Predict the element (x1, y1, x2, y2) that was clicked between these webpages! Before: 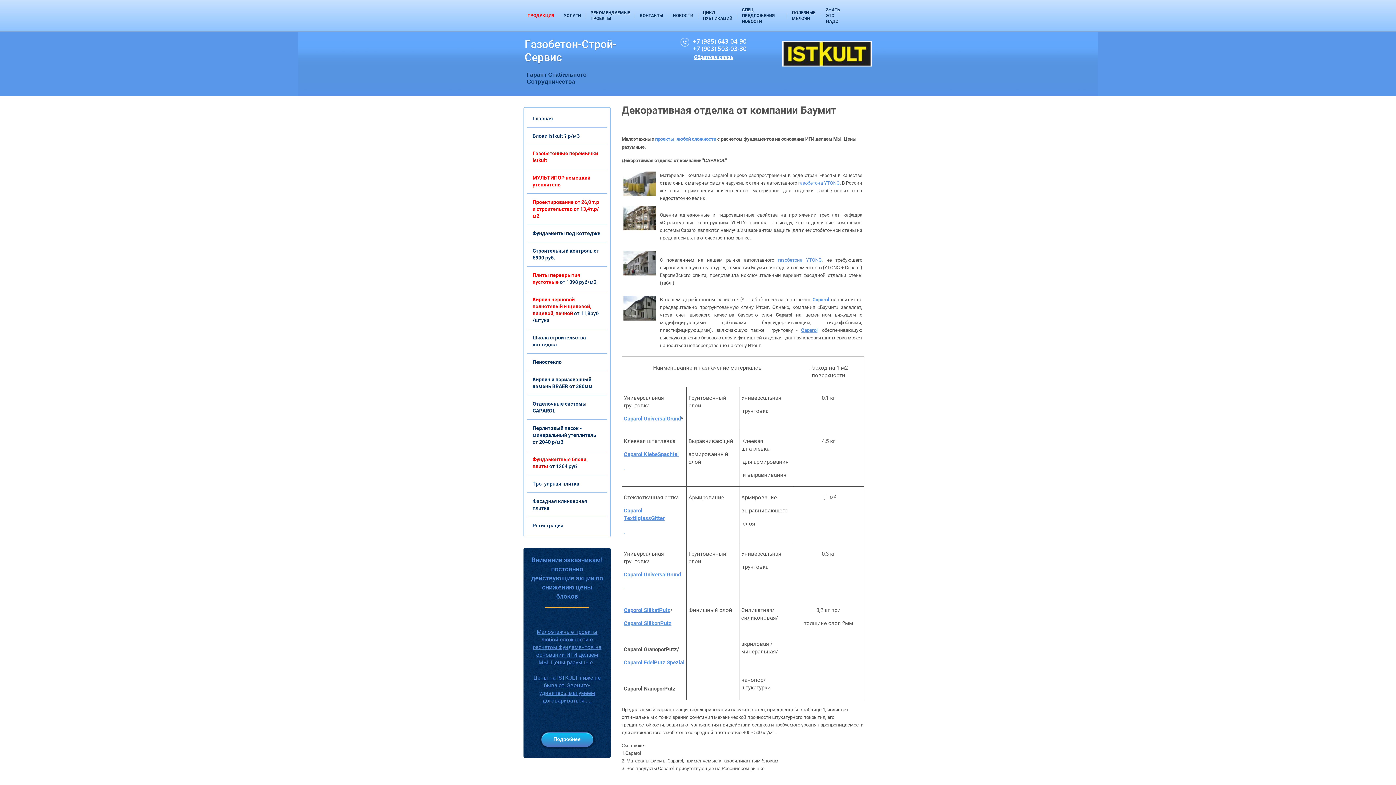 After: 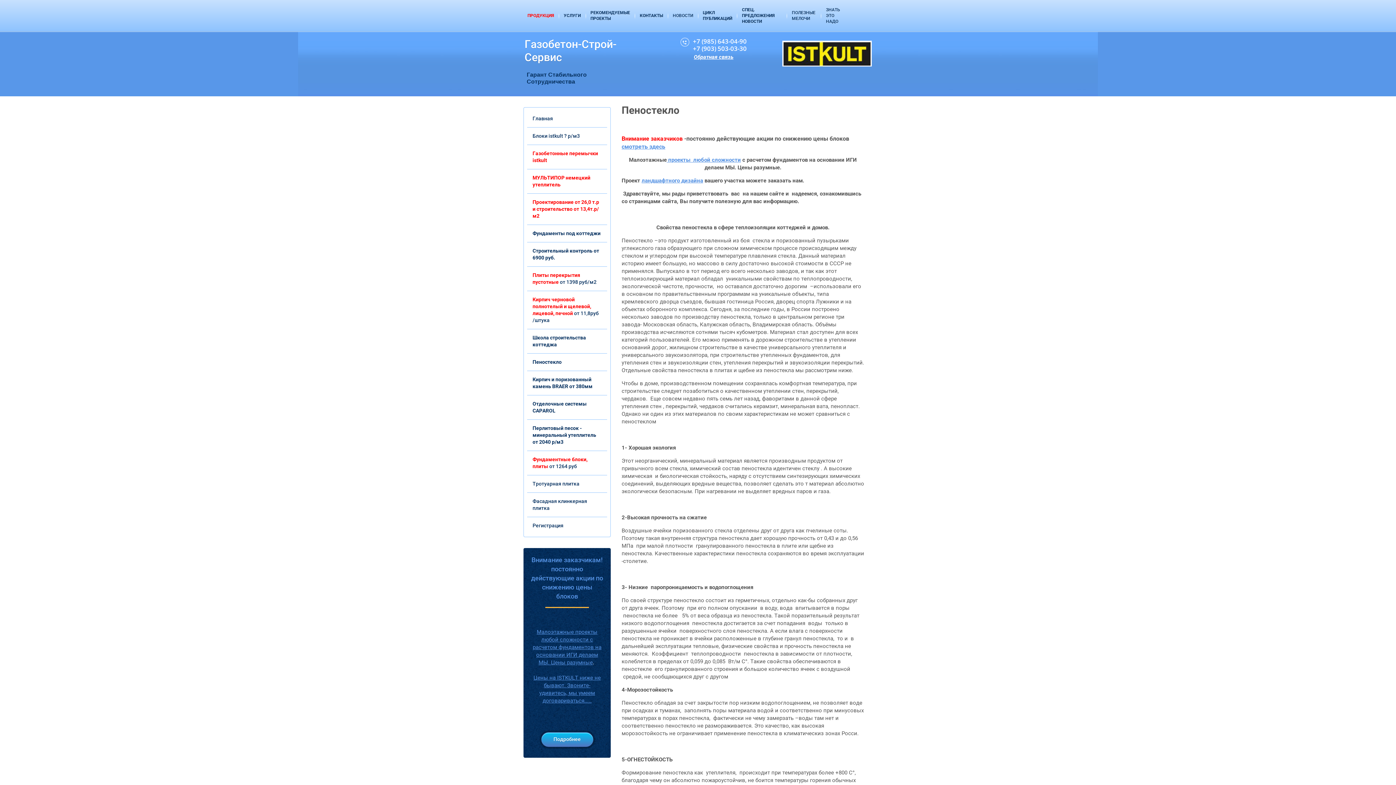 Action: bbox: (527, 354, 607, 370) label: Пеностекло